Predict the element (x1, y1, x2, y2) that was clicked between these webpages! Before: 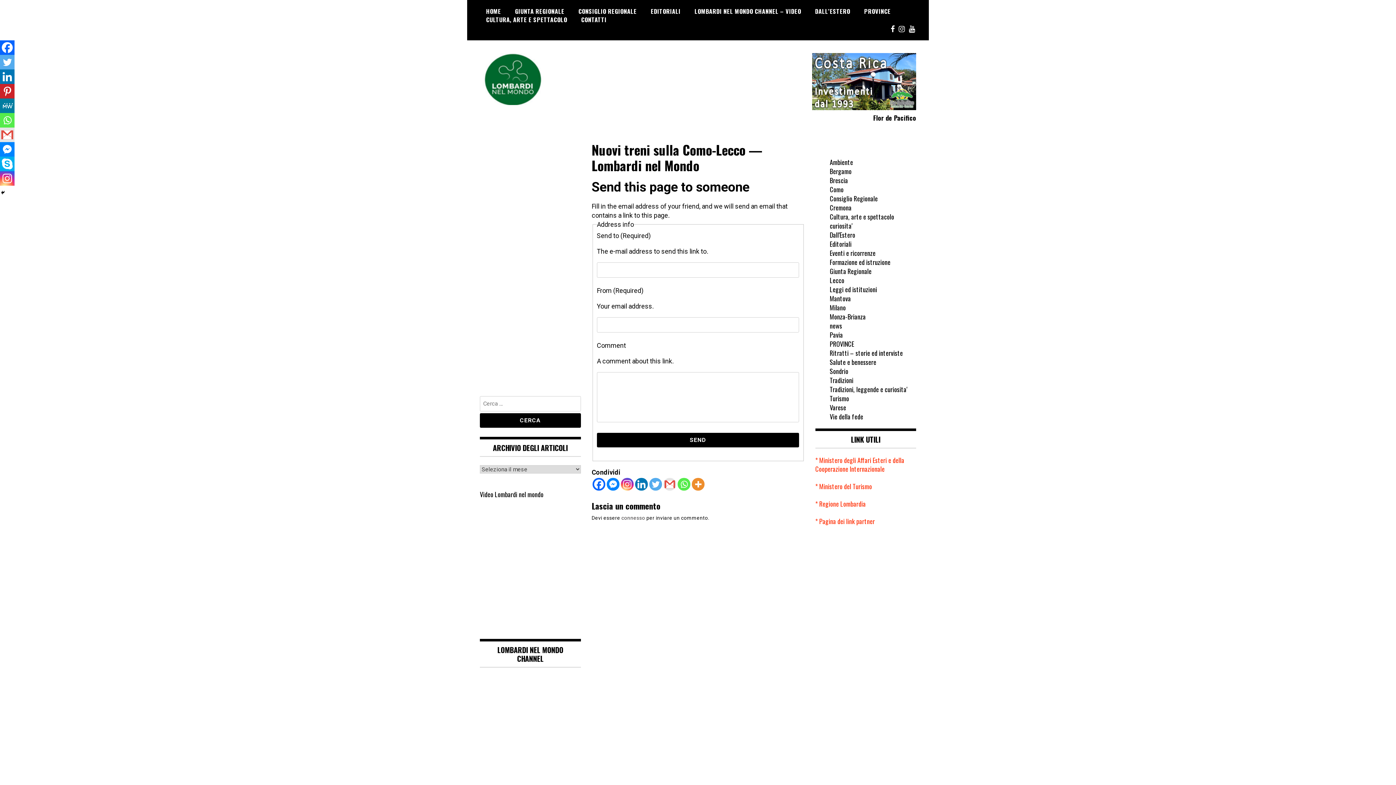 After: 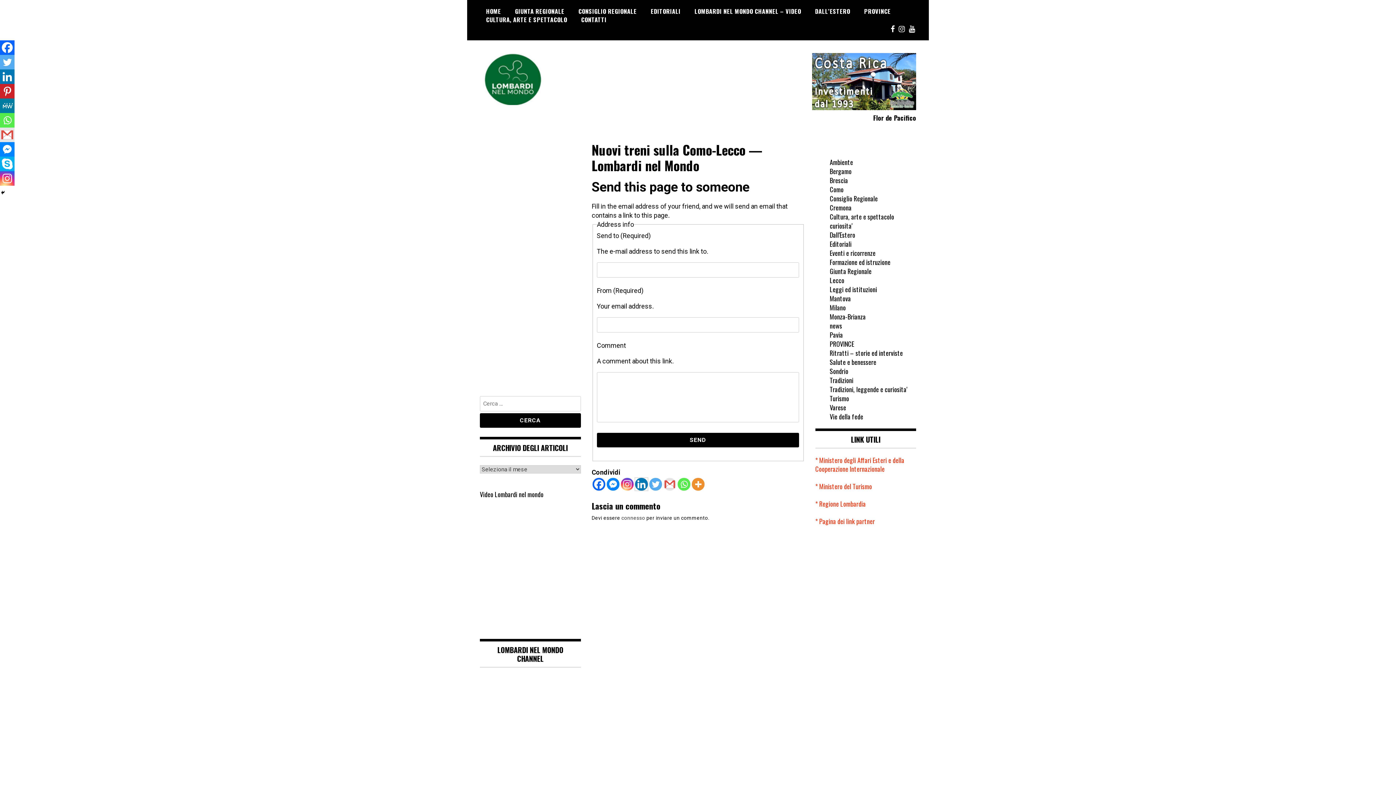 Action: label: Linkedin bbox: (635, 478, 647, 490)